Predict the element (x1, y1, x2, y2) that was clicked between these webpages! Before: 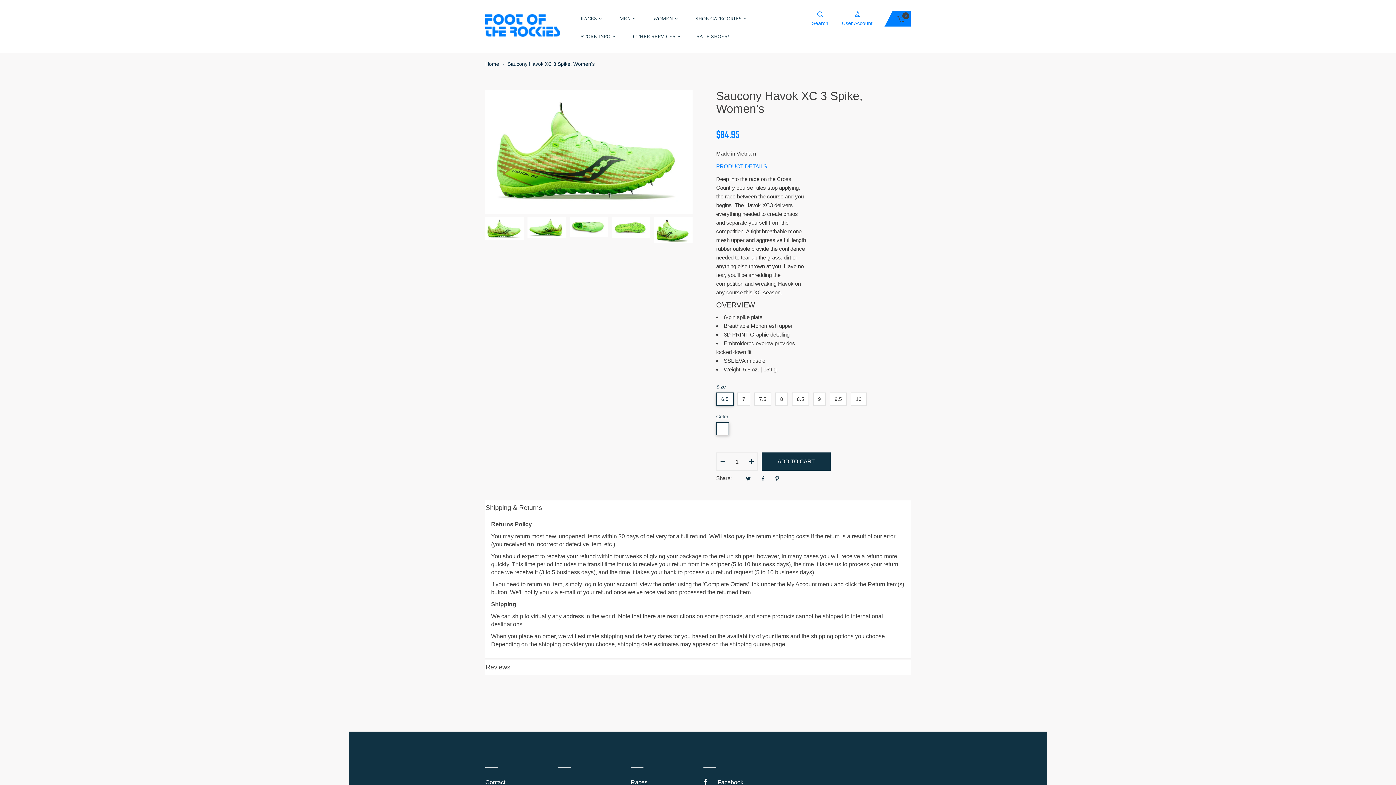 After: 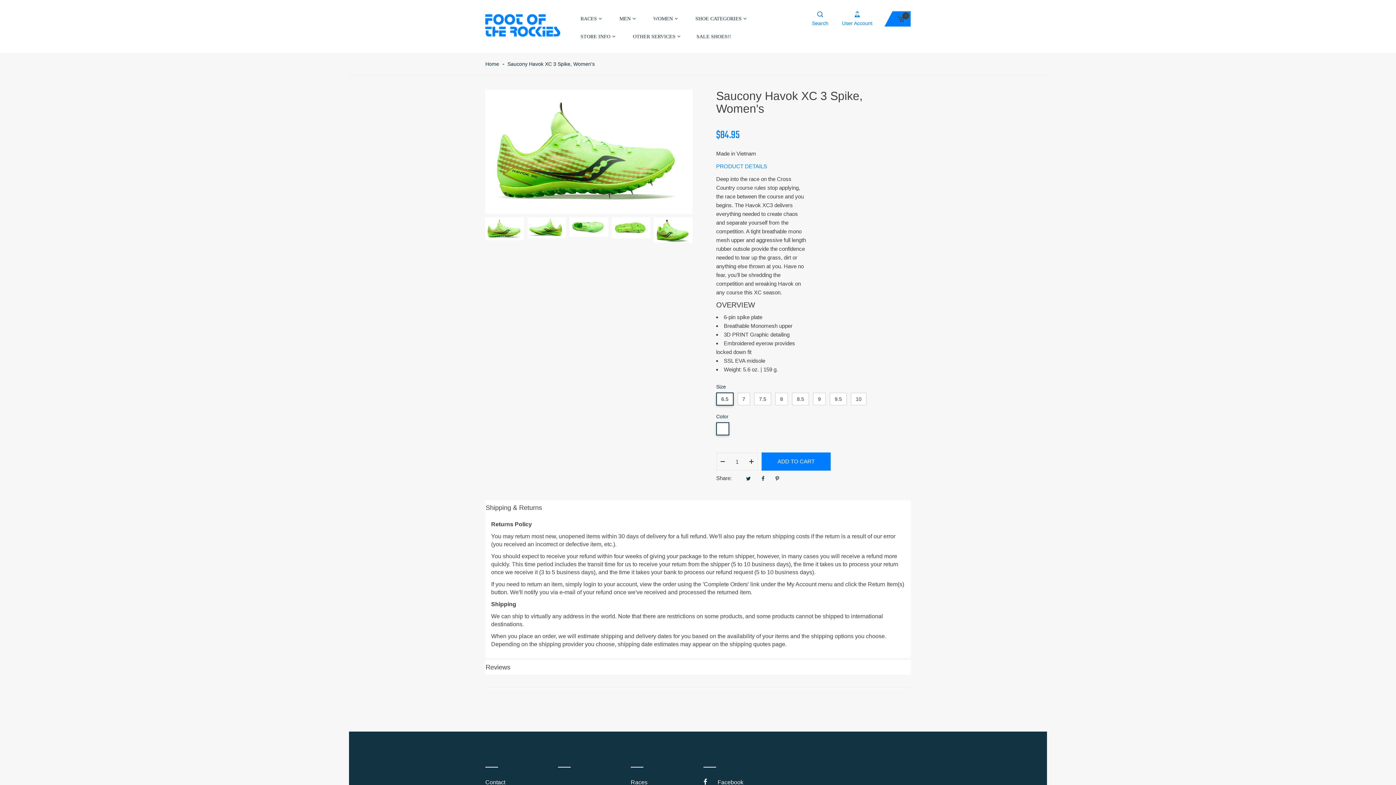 Action: bbox: (761, 452, 830, 470) label: ADD TO CART